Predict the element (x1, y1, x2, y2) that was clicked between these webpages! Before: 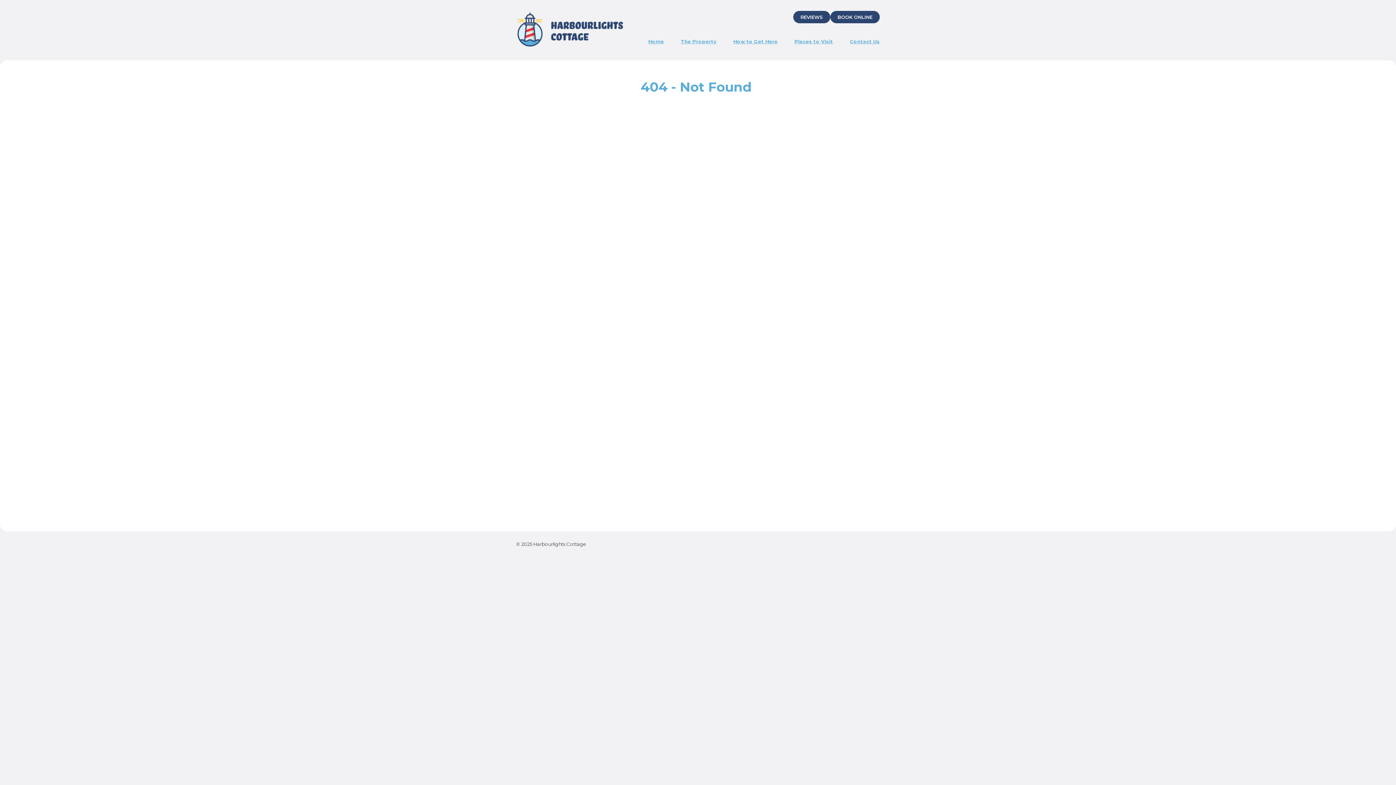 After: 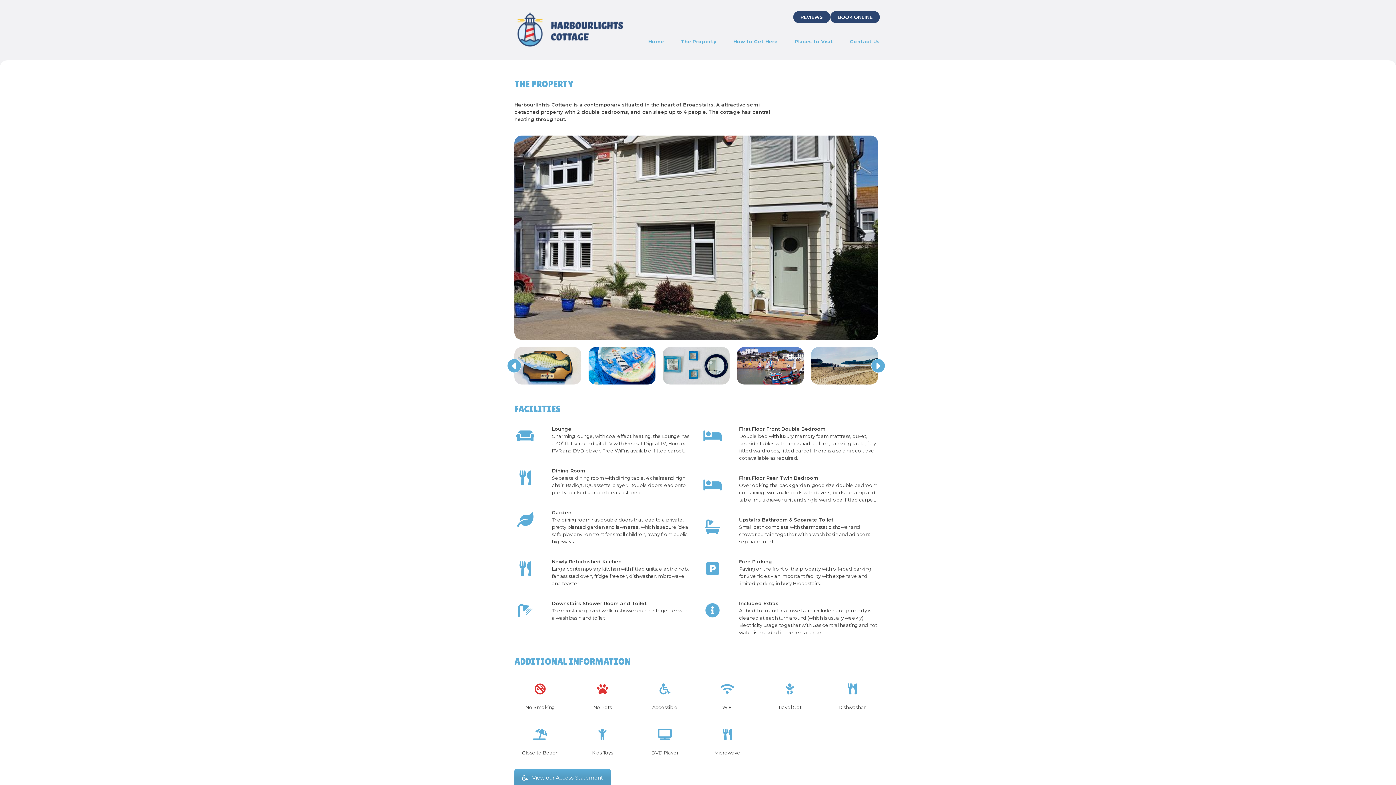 Action: bbox: (673, 32, 723, 49) label: The Property